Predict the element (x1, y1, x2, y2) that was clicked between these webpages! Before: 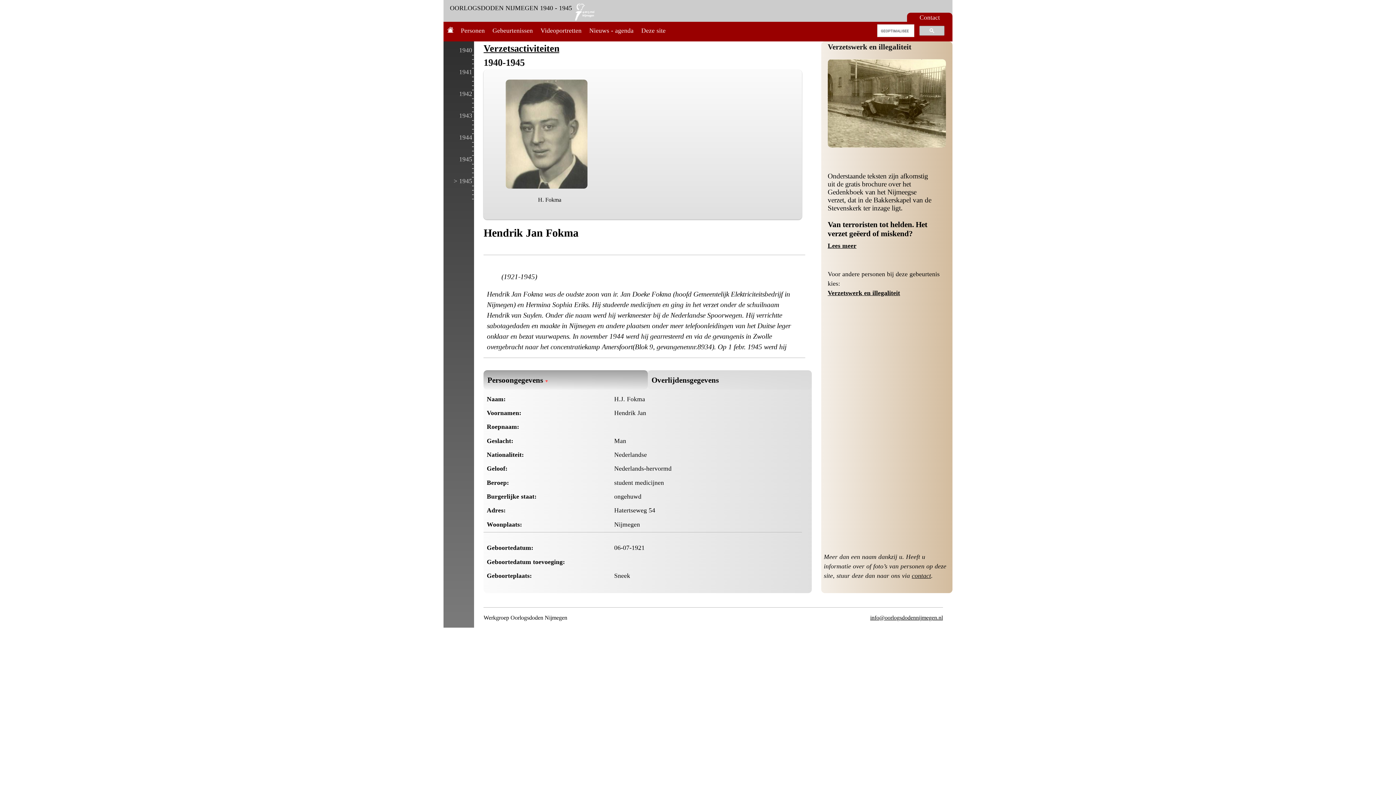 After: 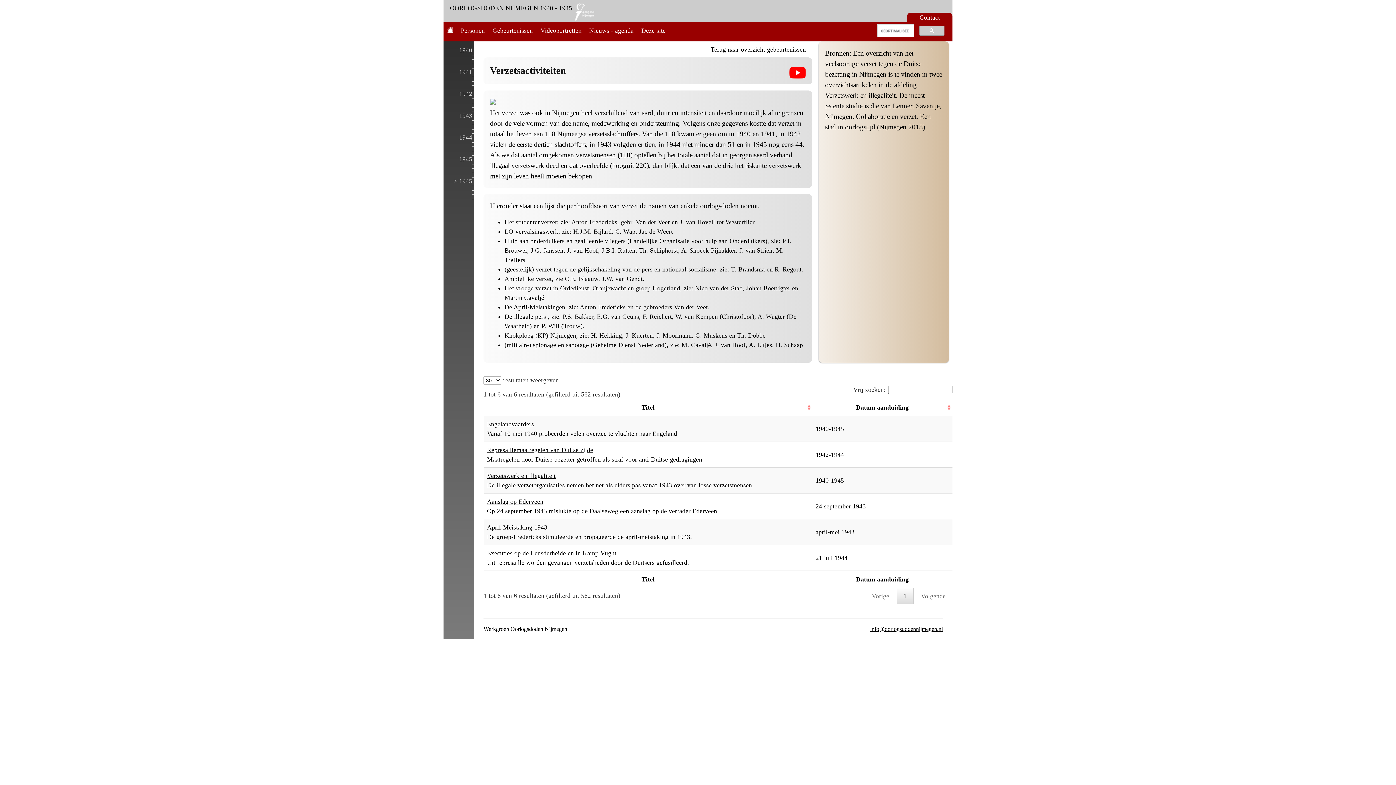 Action: bbox: (483, 42, 559, 53) label: Verzetsactiviteiten